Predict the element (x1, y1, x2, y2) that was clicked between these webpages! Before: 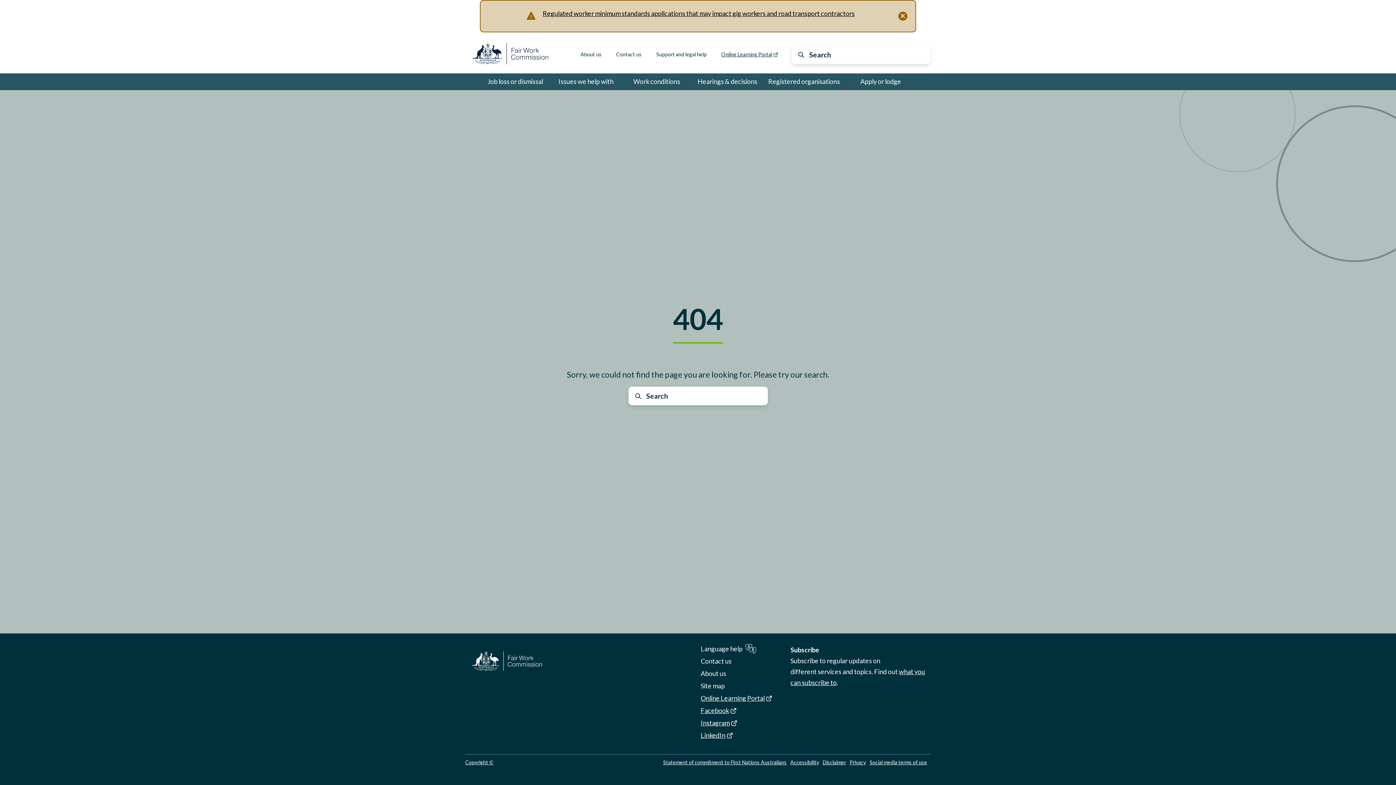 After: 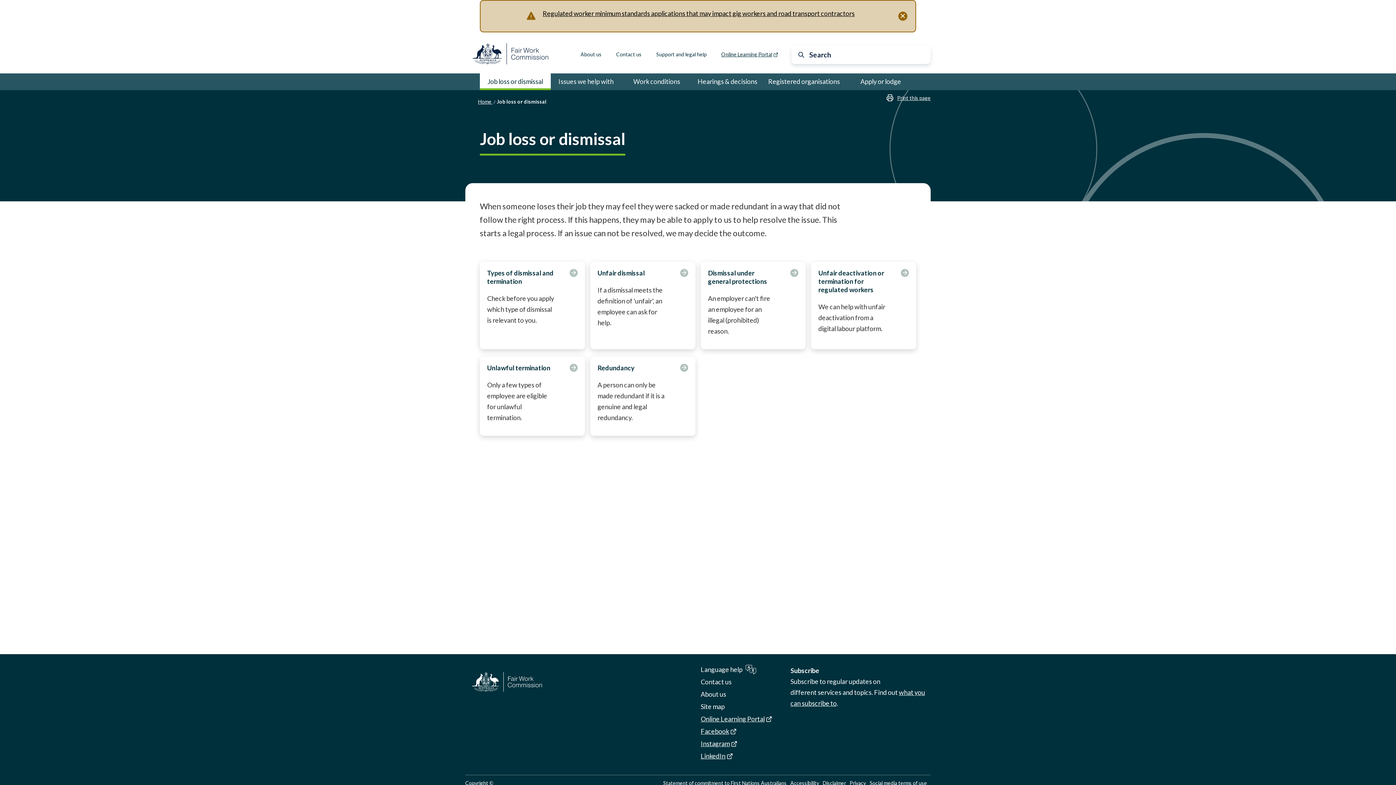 Action: bbox: (480, 73, 550, 90) label: Job loss or dismissal